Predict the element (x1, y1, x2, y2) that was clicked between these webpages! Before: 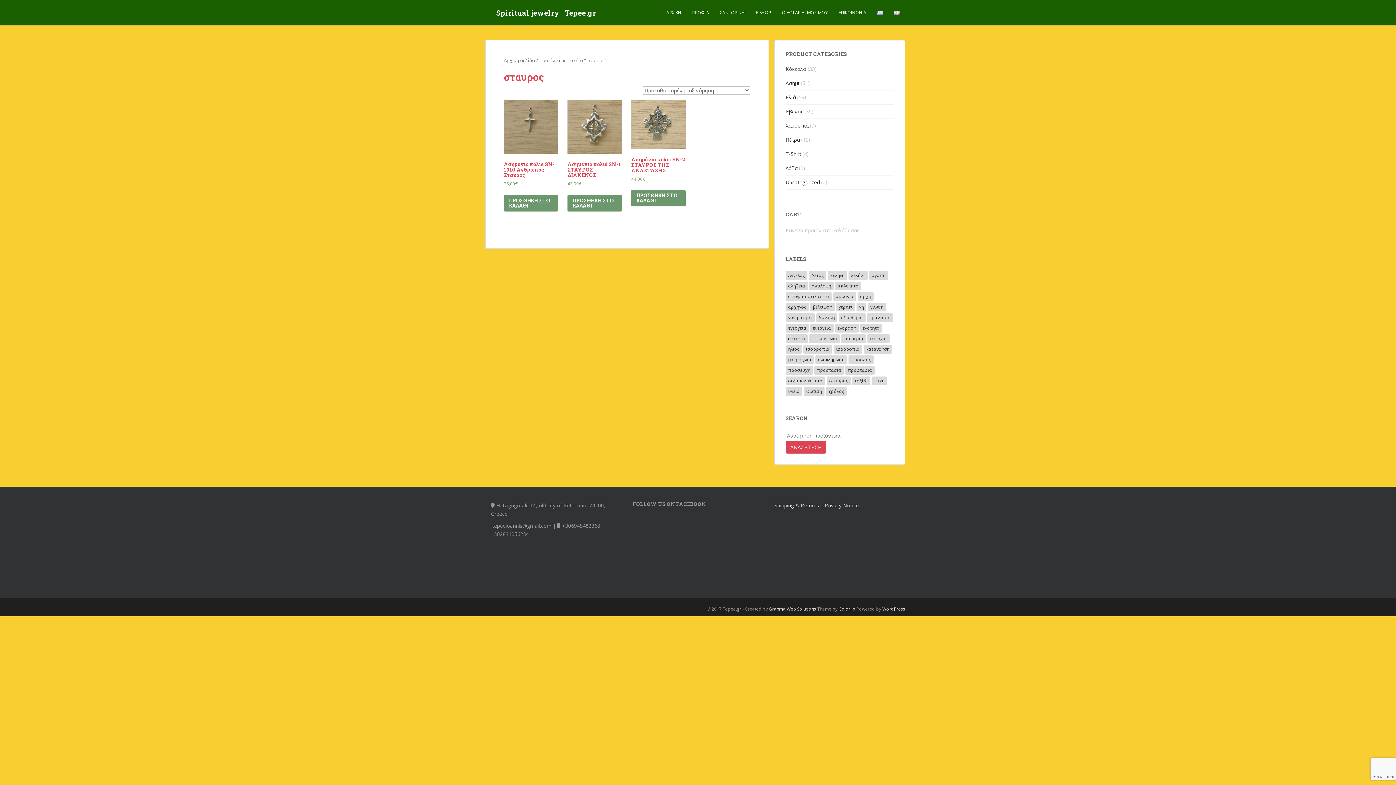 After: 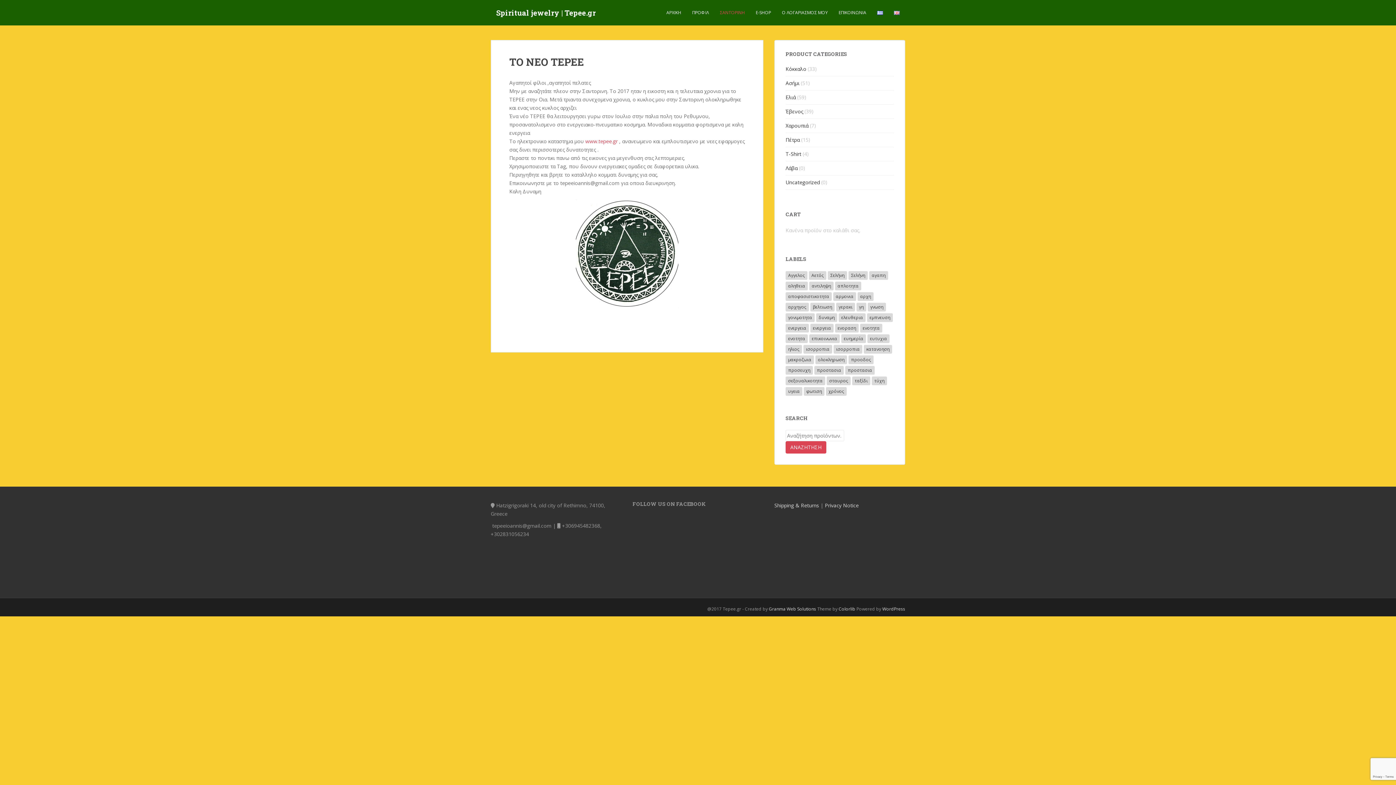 Action: label: ΣΑΝΤΟΡΙΝΗ bbox: (720, 5, 745, 20)